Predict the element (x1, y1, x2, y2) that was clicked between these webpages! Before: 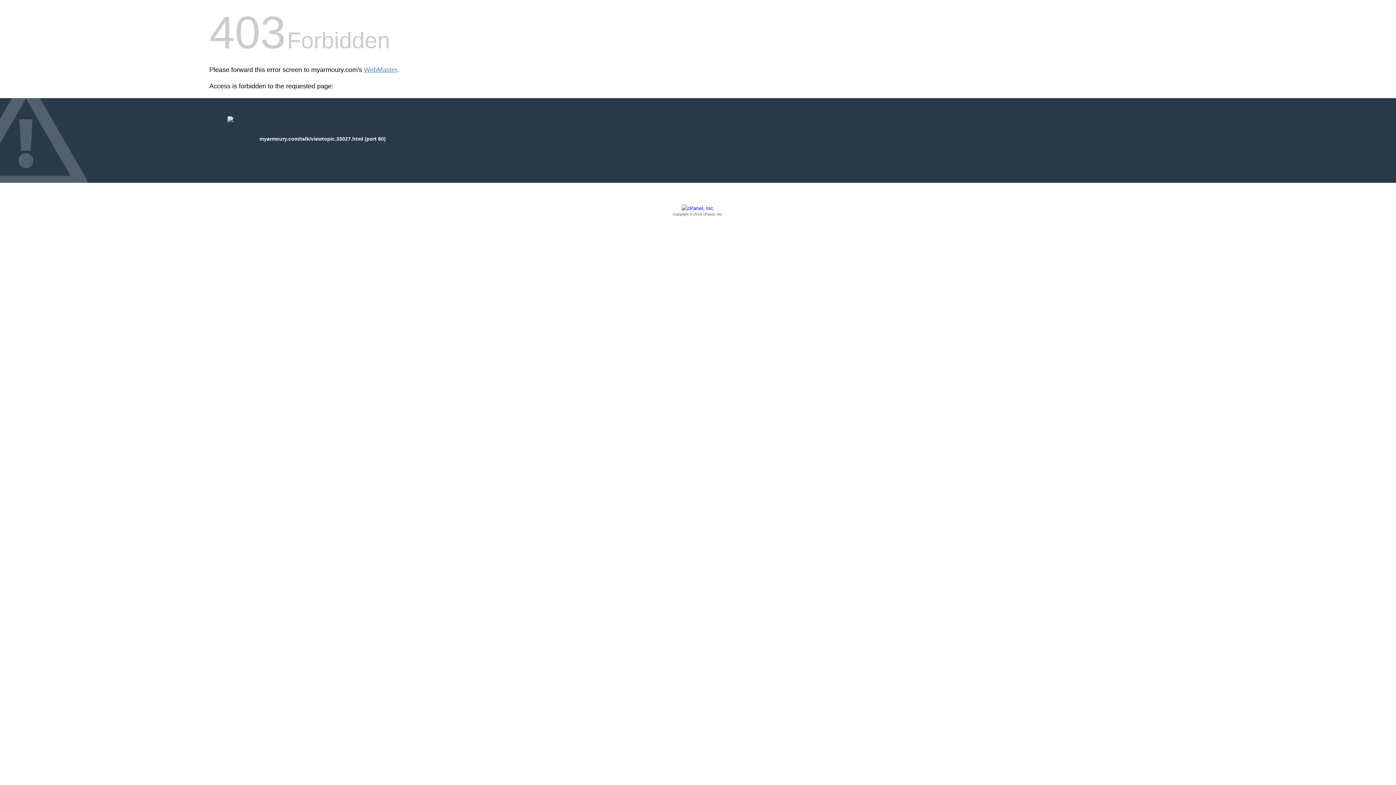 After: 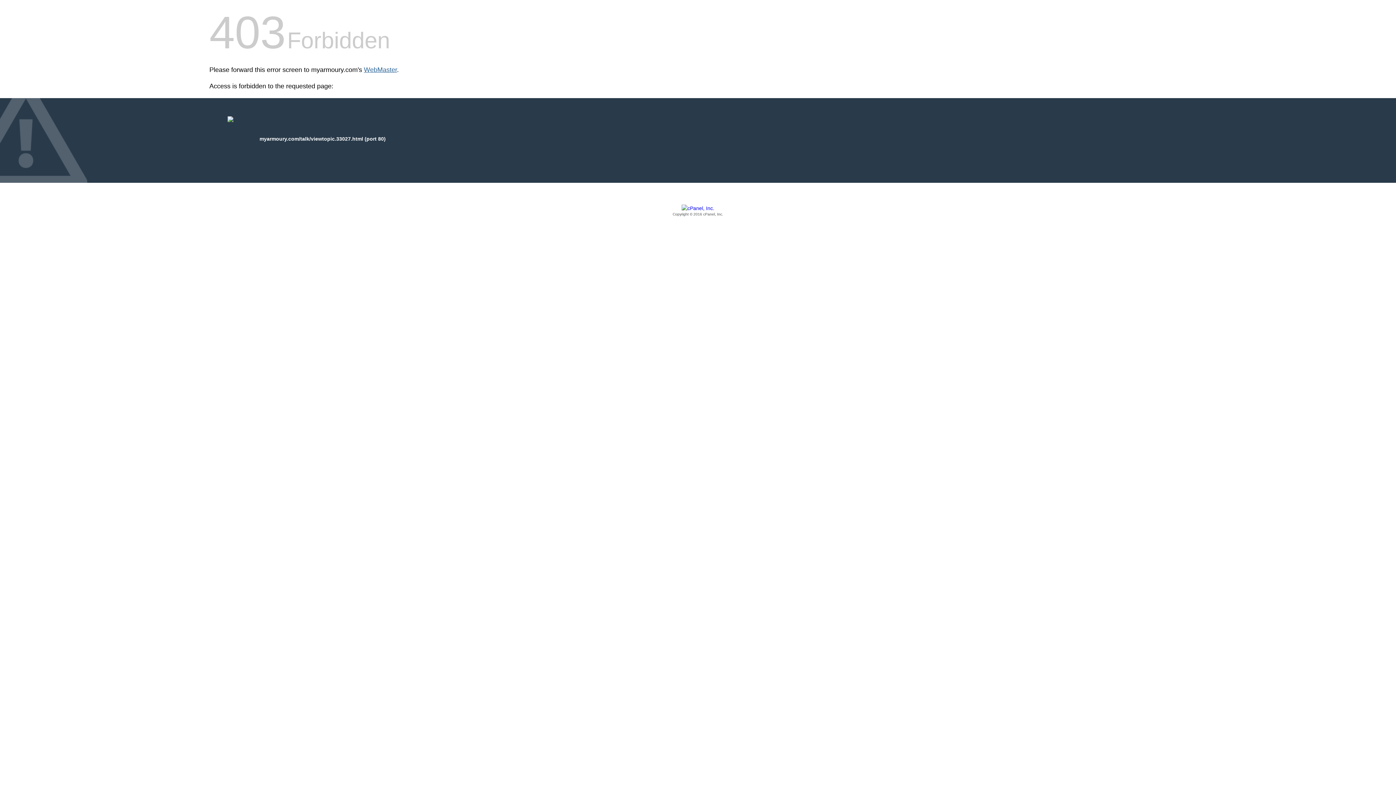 Action: label: WebMaster bbox: (364, 66, 397, 73)